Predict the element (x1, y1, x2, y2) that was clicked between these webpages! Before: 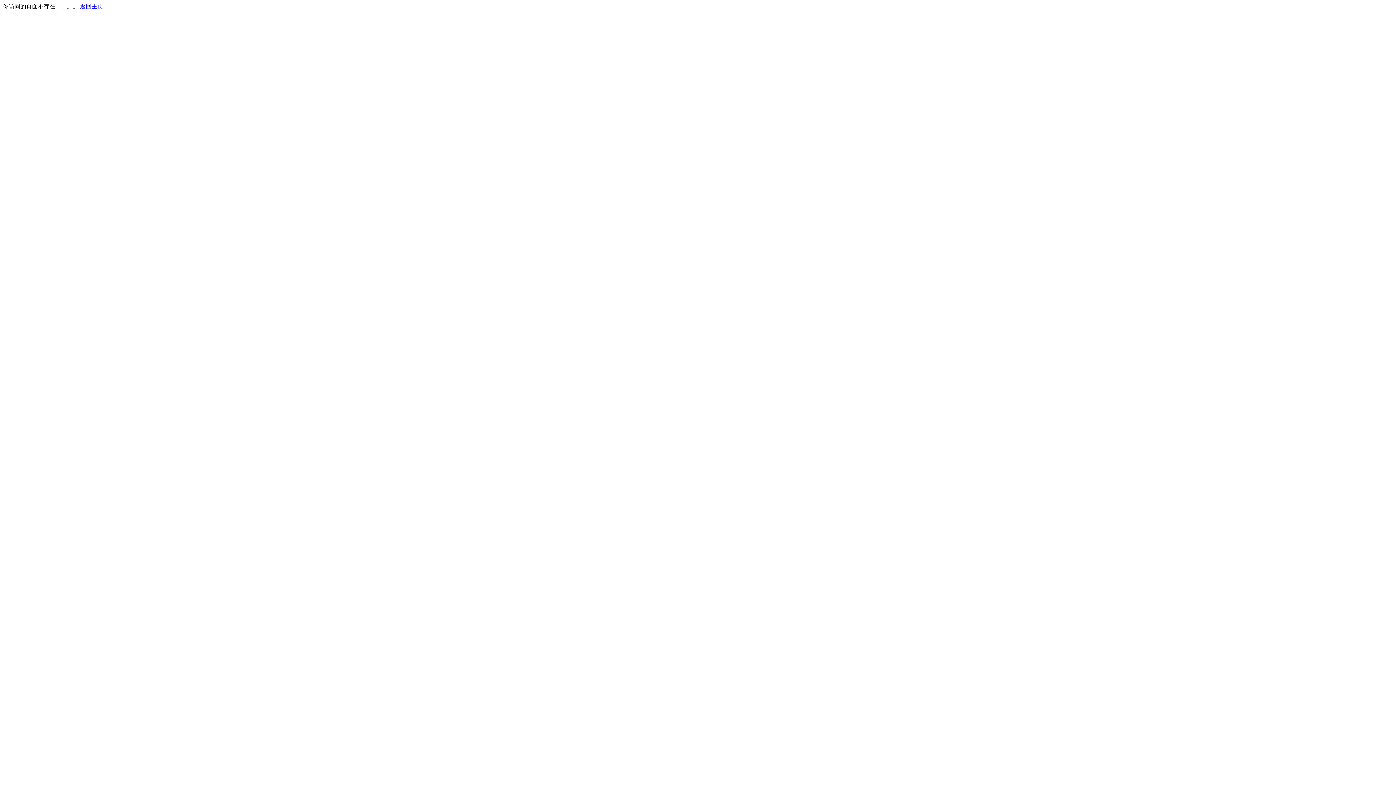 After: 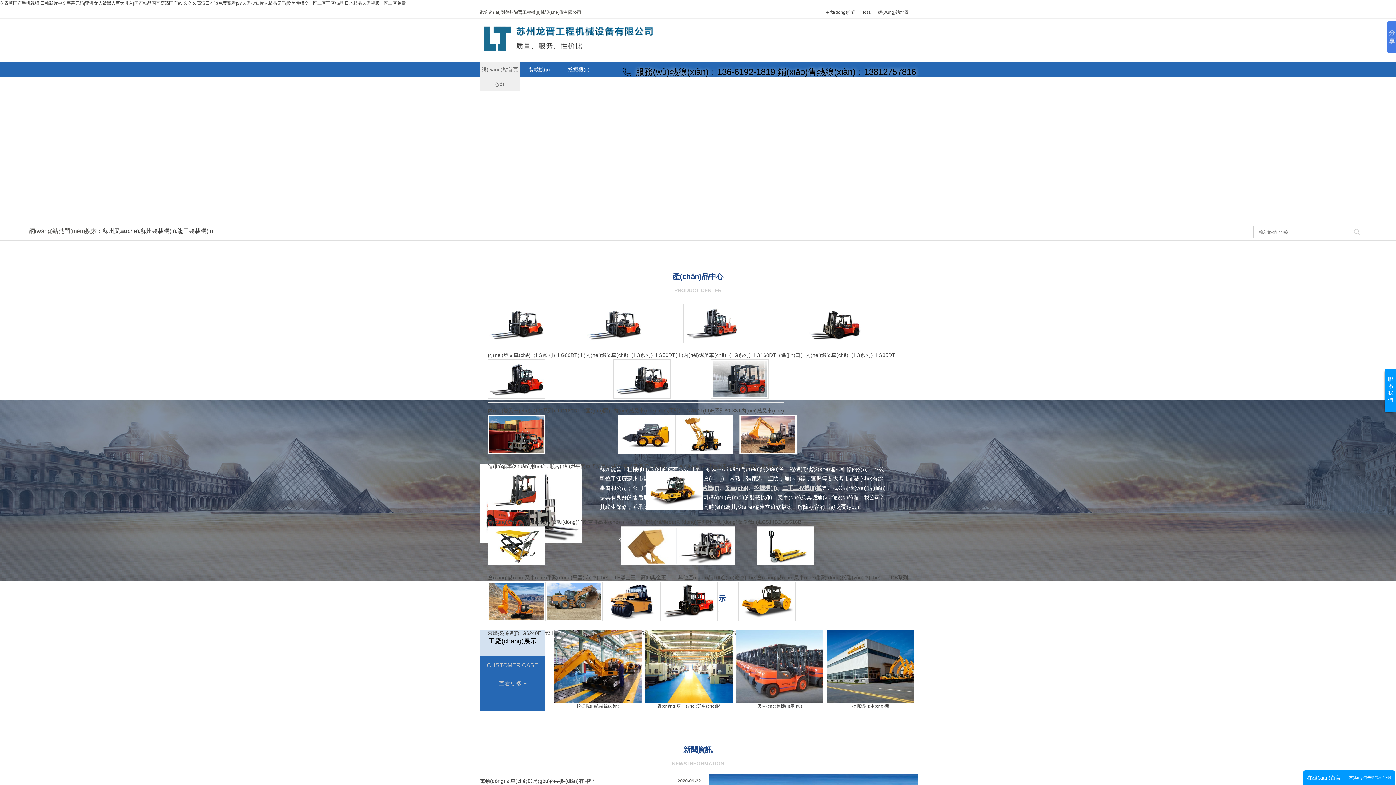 Action: bbox: (80, 3, 103, 9) label: 返回主页